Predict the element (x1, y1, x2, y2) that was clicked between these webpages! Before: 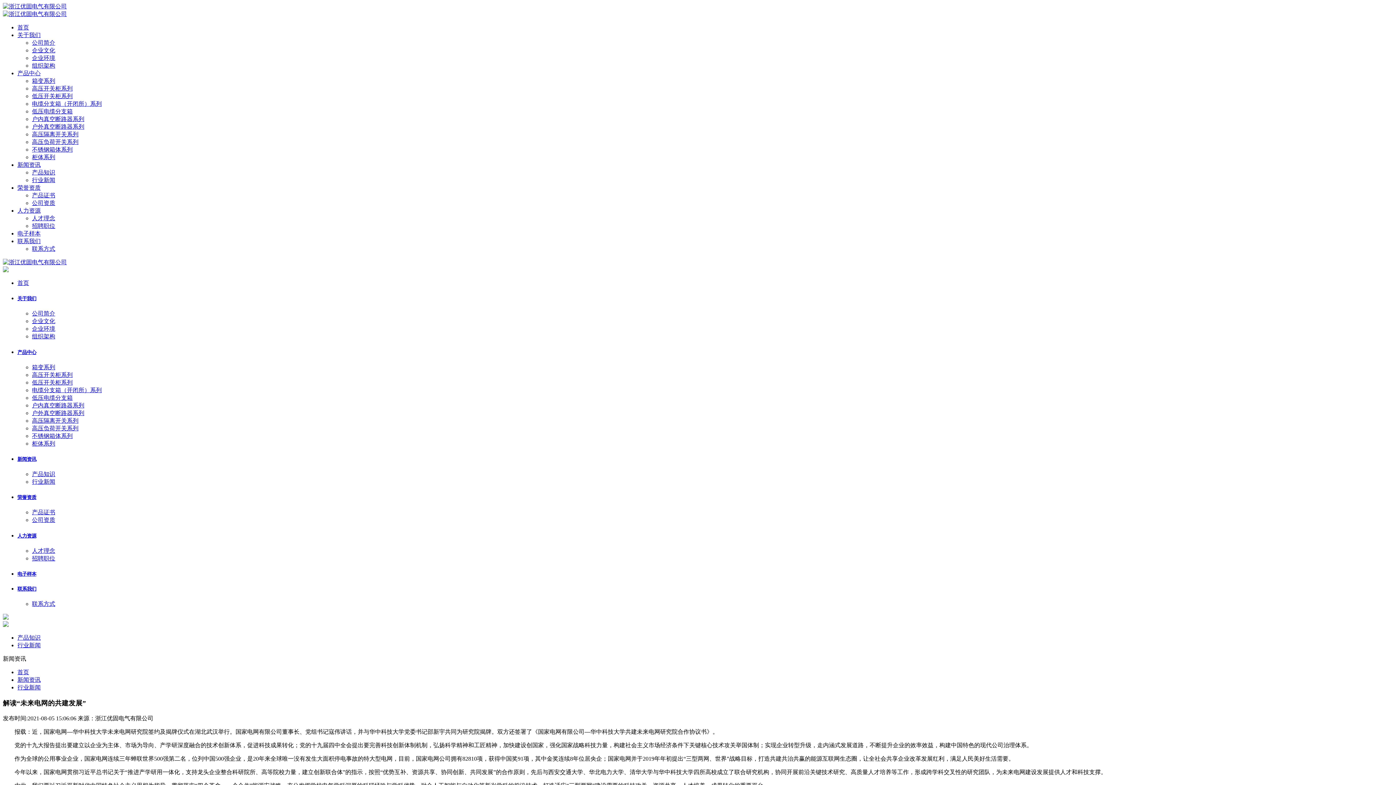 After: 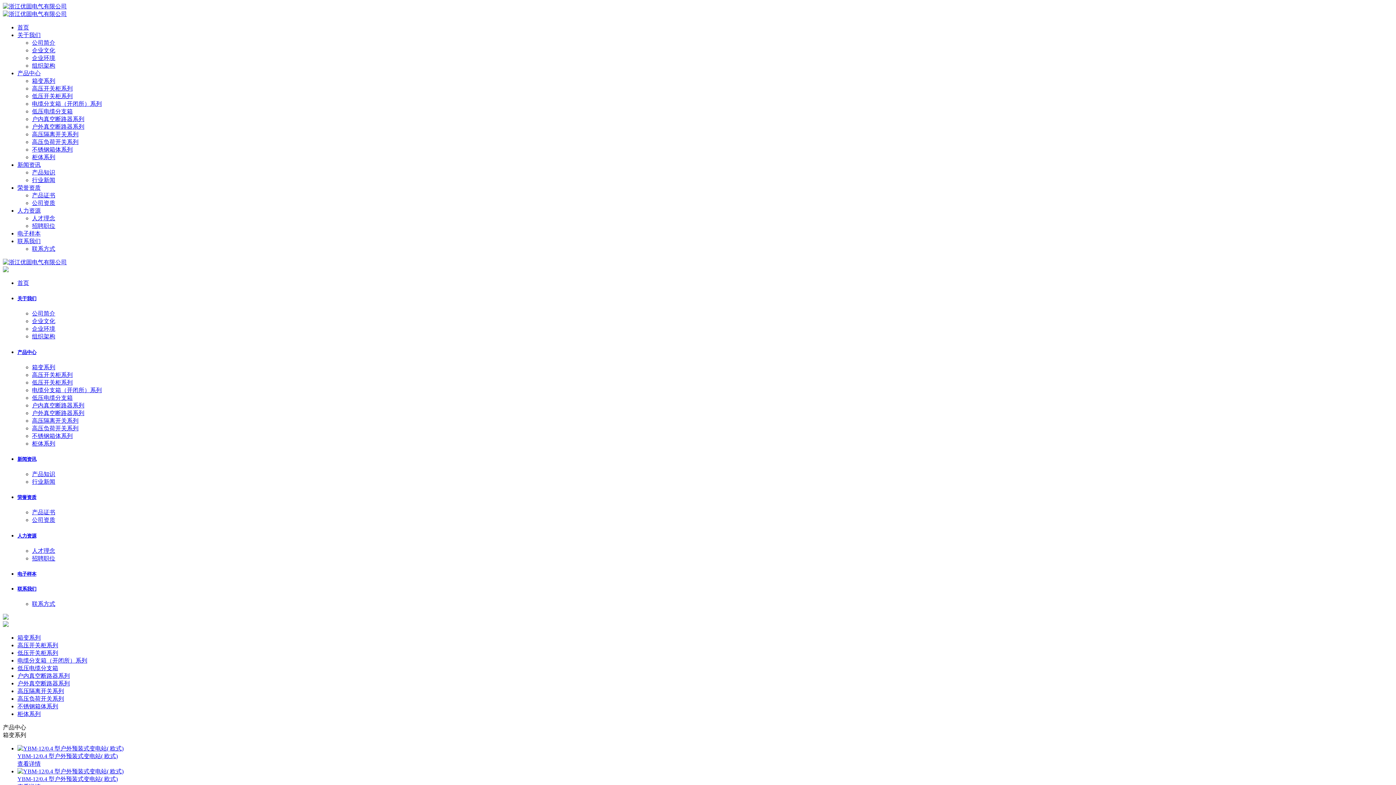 Action: label: 箱变系列 bbox: (32, 364, 55, 370)